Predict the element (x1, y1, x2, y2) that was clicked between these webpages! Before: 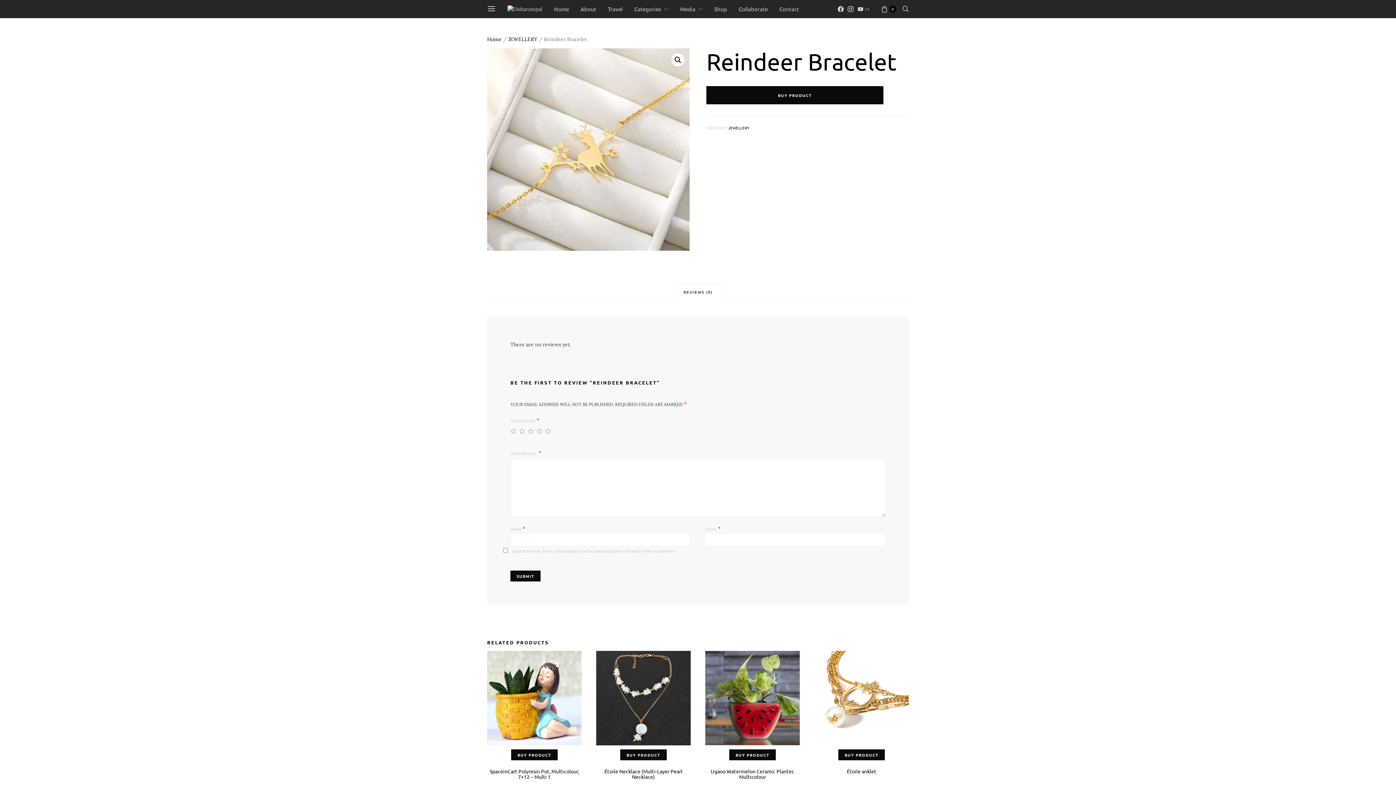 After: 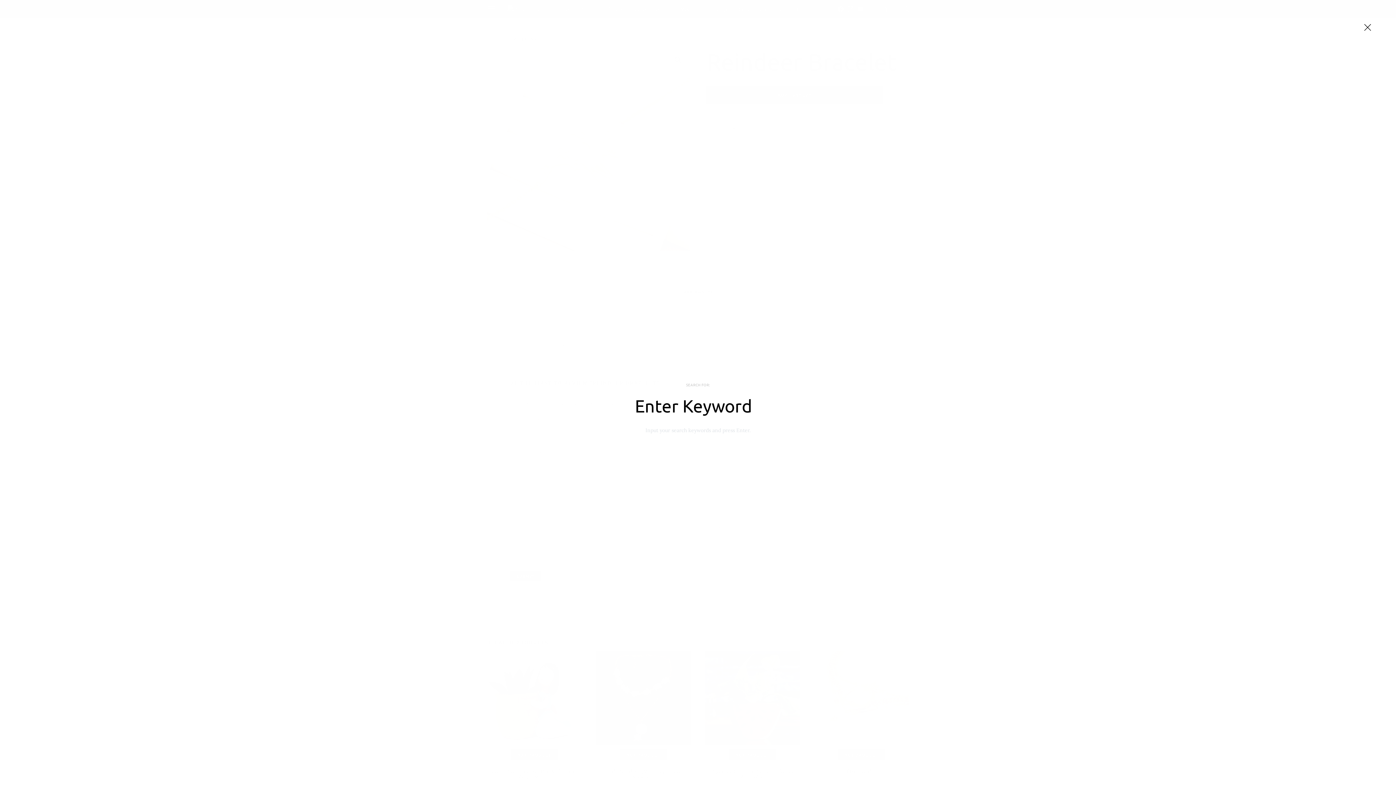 Action: bbox: (902, 1, 909, 16)